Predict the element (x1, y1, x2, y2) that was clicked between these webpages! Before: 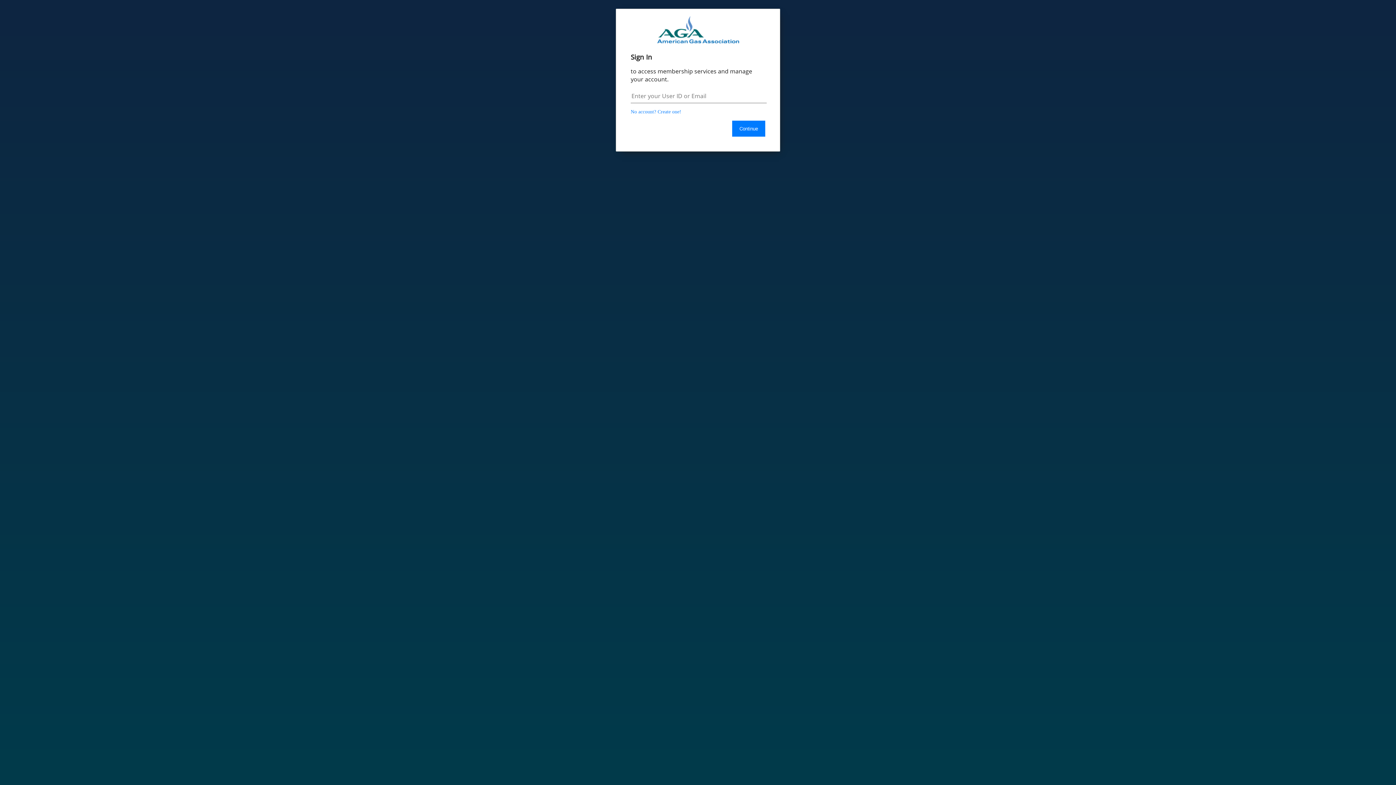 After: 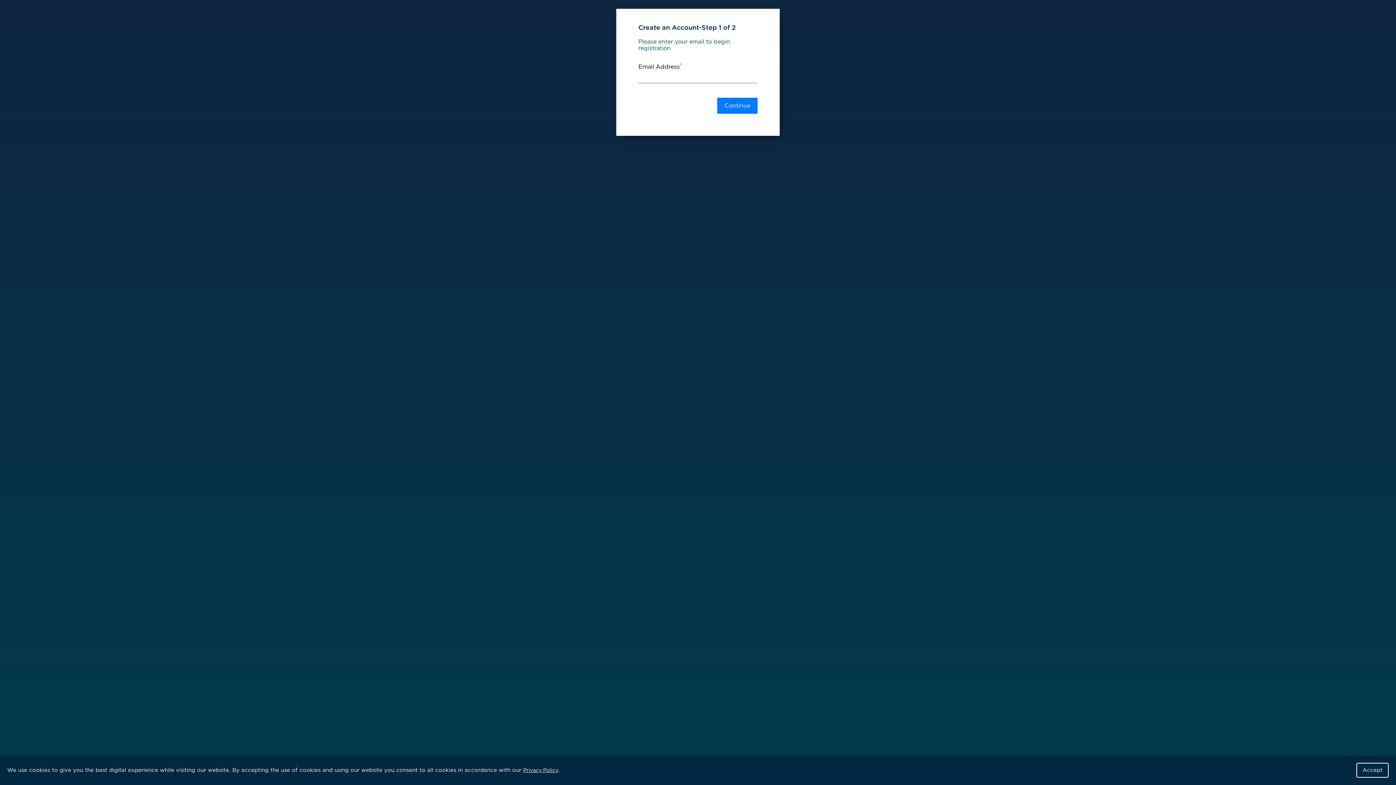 Action: label: No account? Create one! bbox: (630, 109, 681, 114)